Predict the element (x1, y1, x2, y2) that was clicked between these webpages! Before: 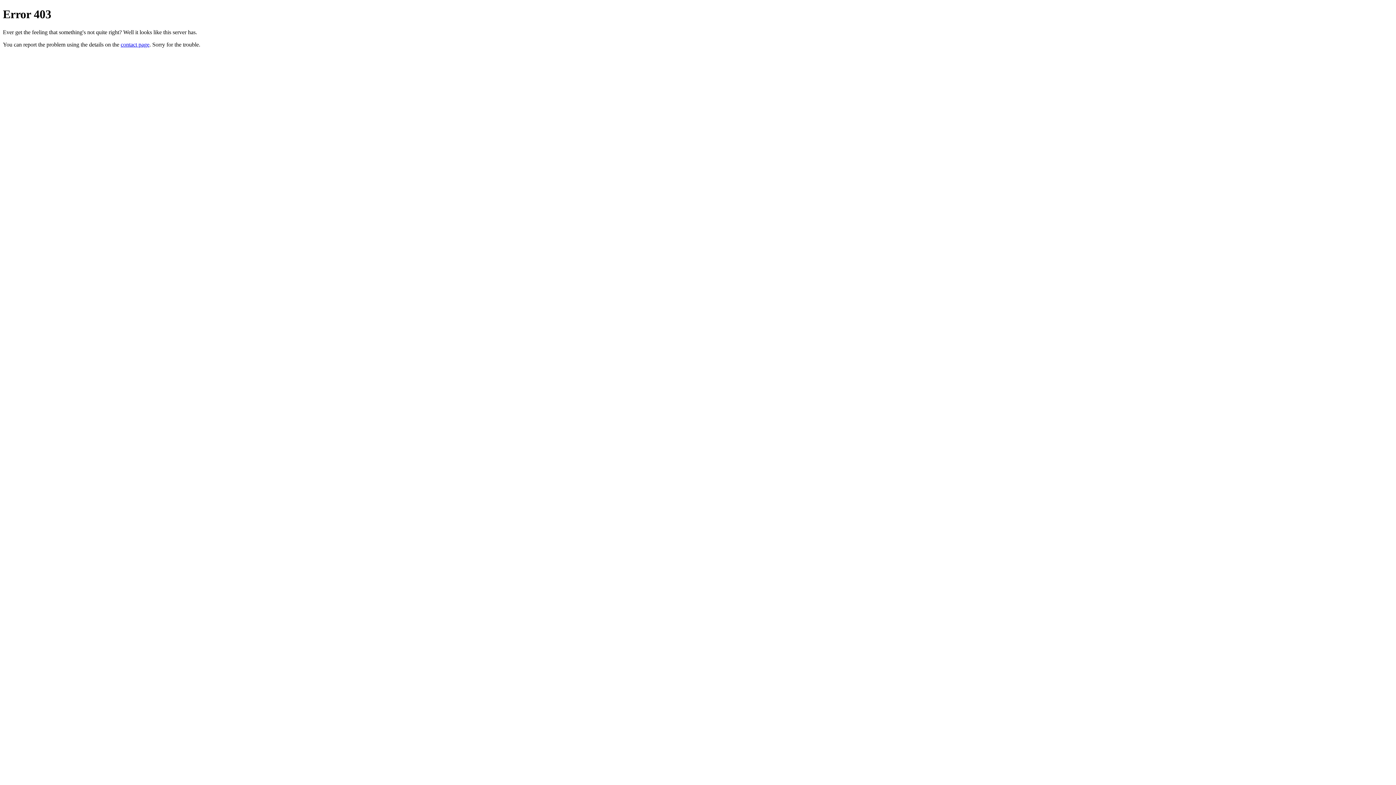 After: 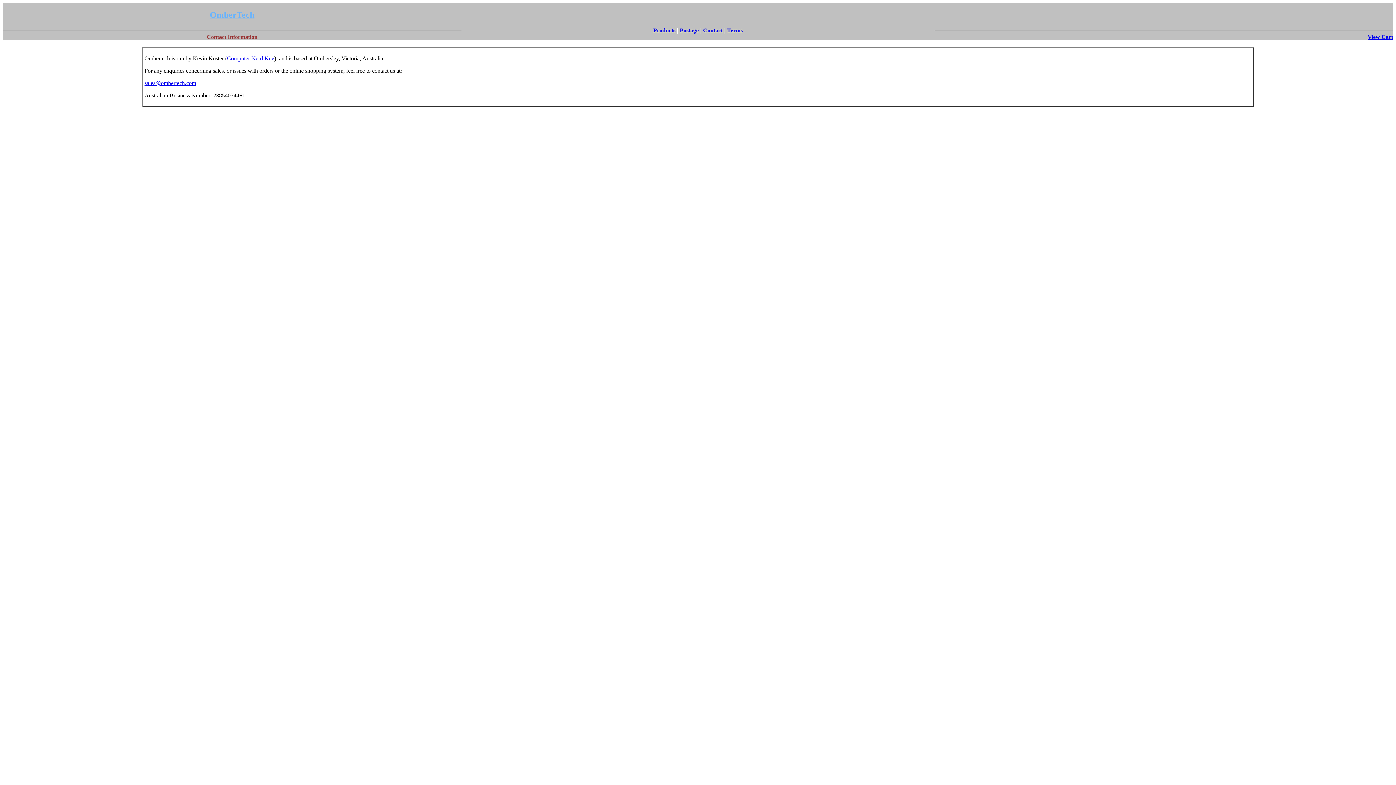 Action: bbox: (120, 41, 149, 47) label: contact page